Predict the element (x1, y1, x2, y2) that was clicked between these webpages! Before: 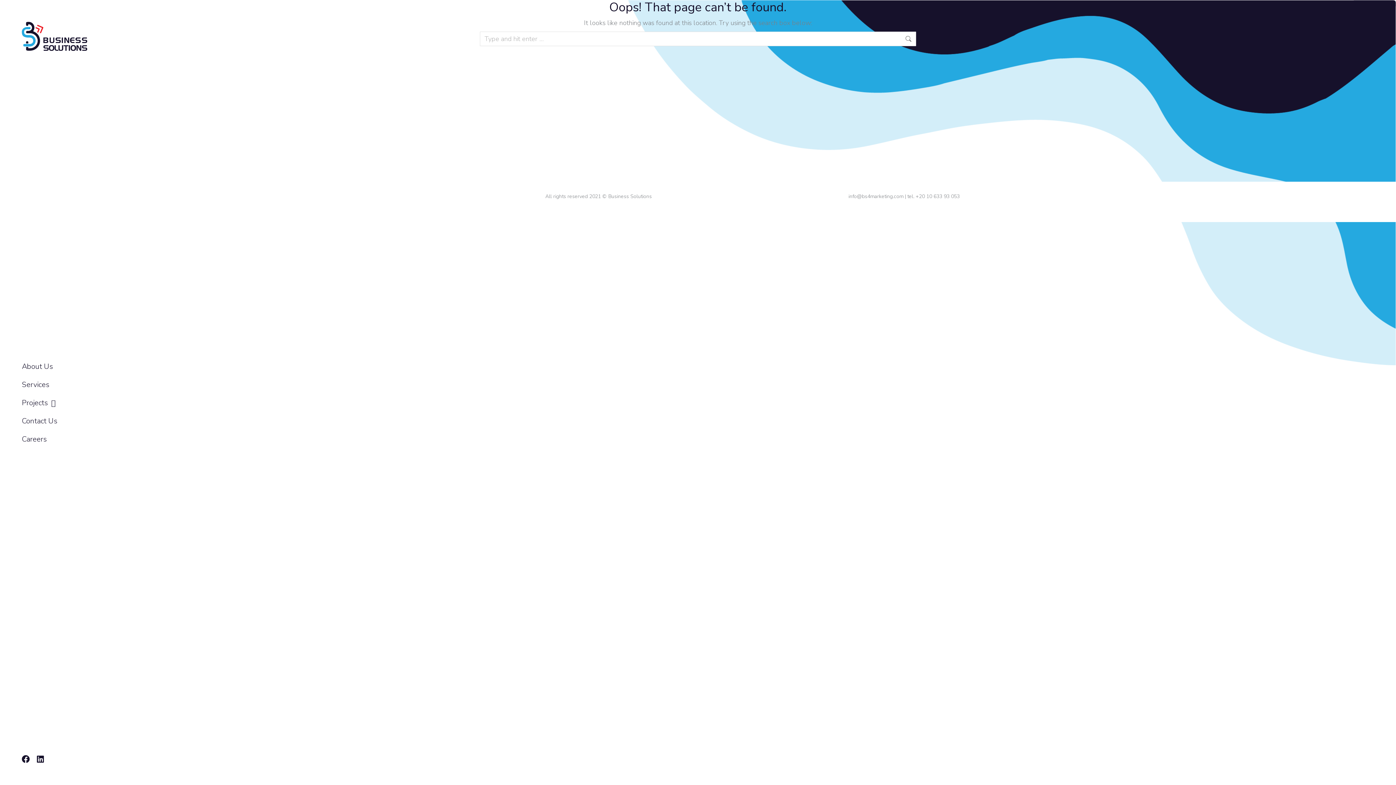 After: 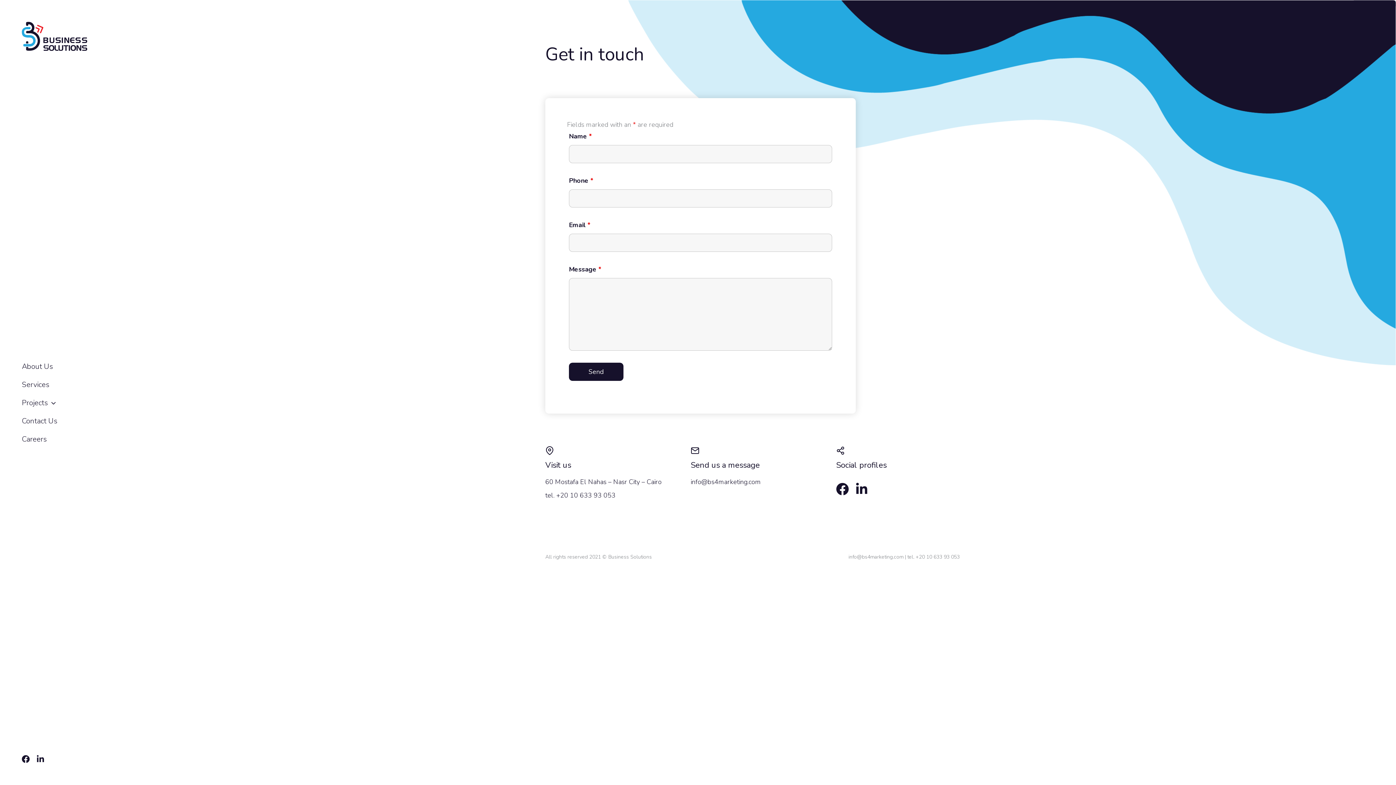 Action: label: Contact Us bbox: (21, 417, 87, 425)